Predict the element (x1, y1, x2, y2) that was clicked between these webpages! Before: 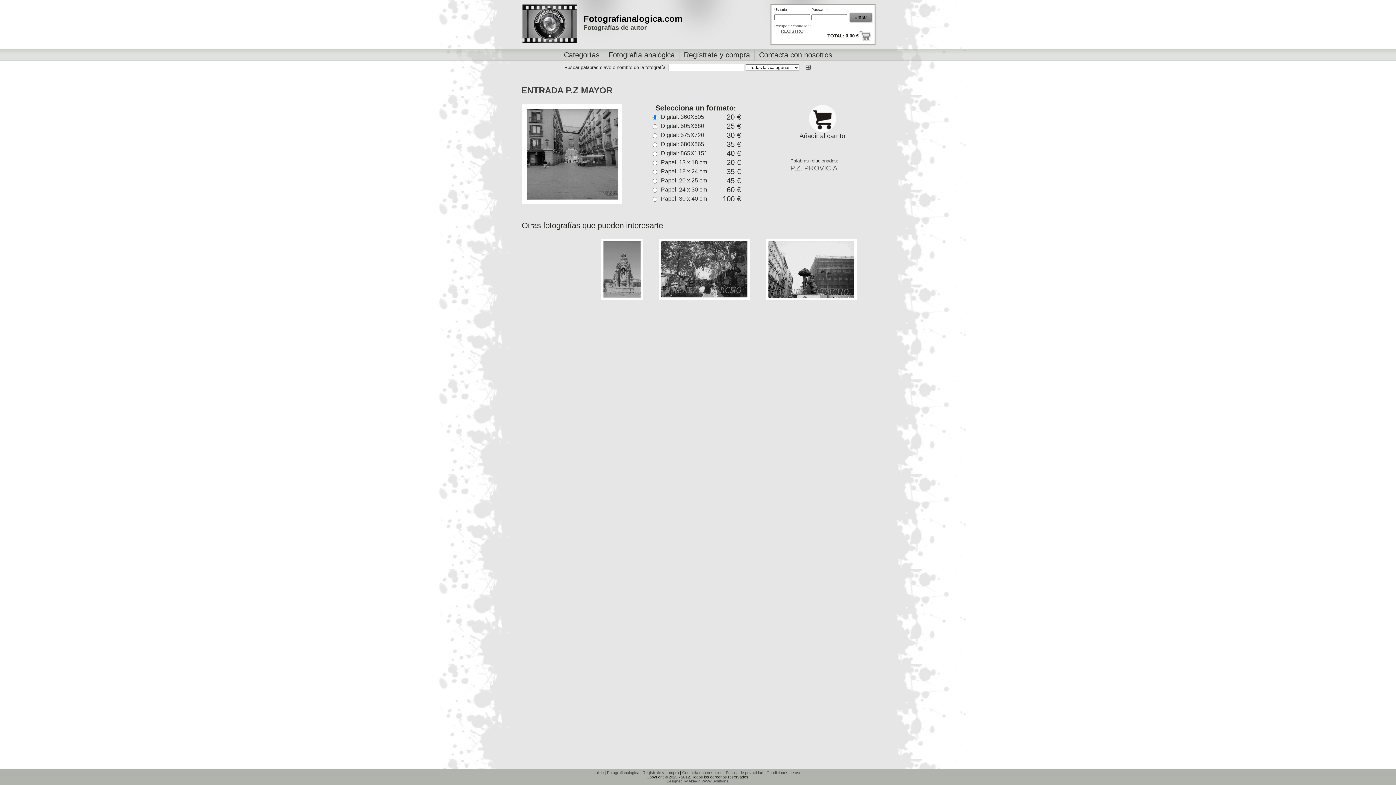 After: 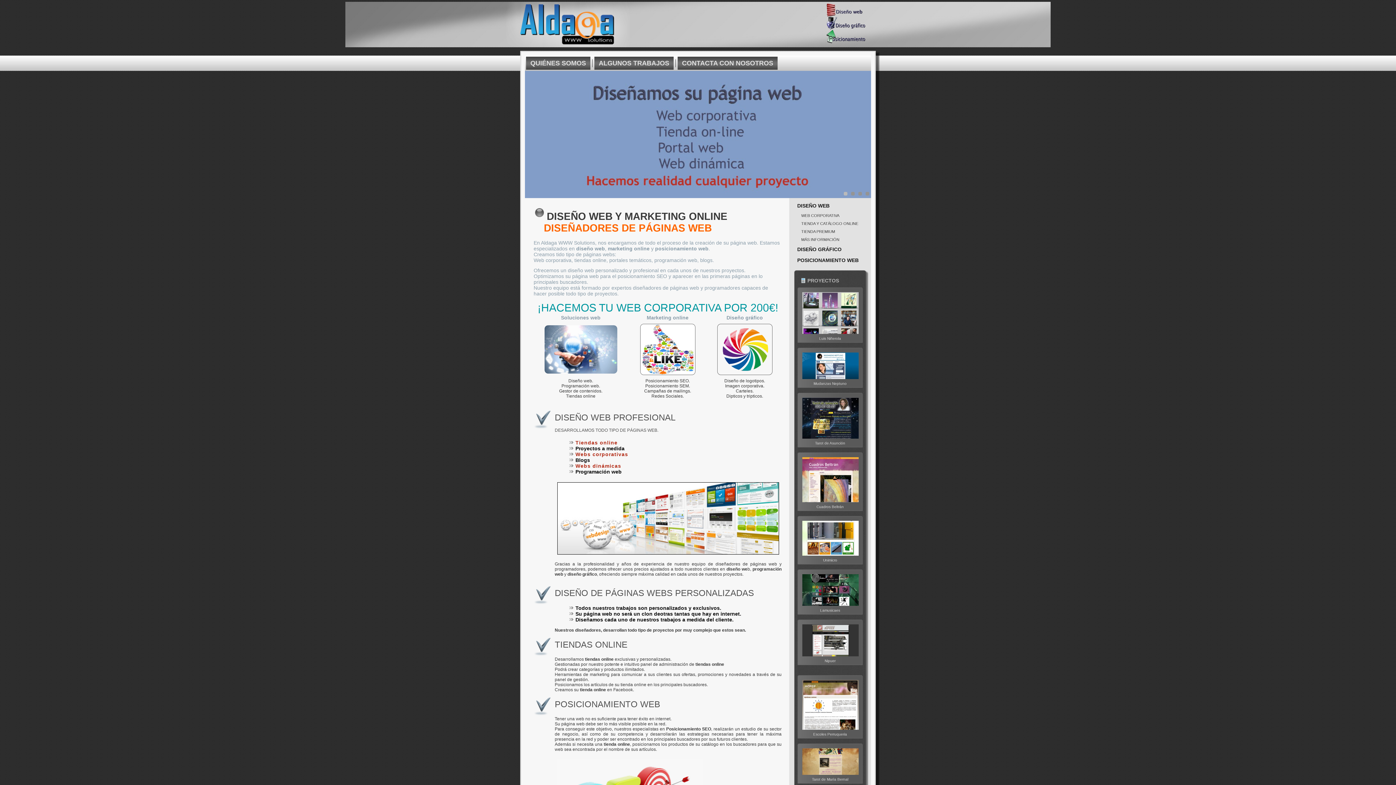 Action: bbox: (688, 779, 728, 783) label: Aldaga WWW Solutions